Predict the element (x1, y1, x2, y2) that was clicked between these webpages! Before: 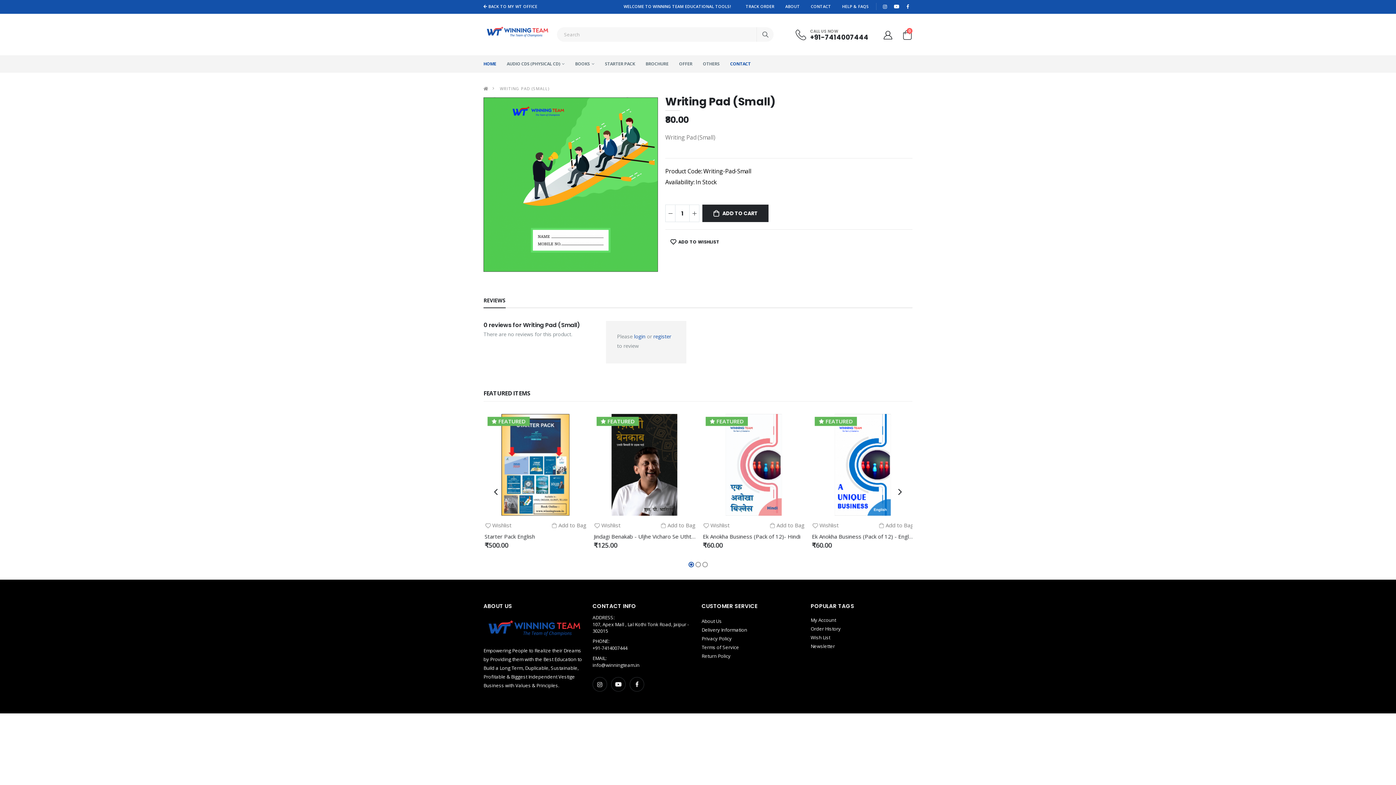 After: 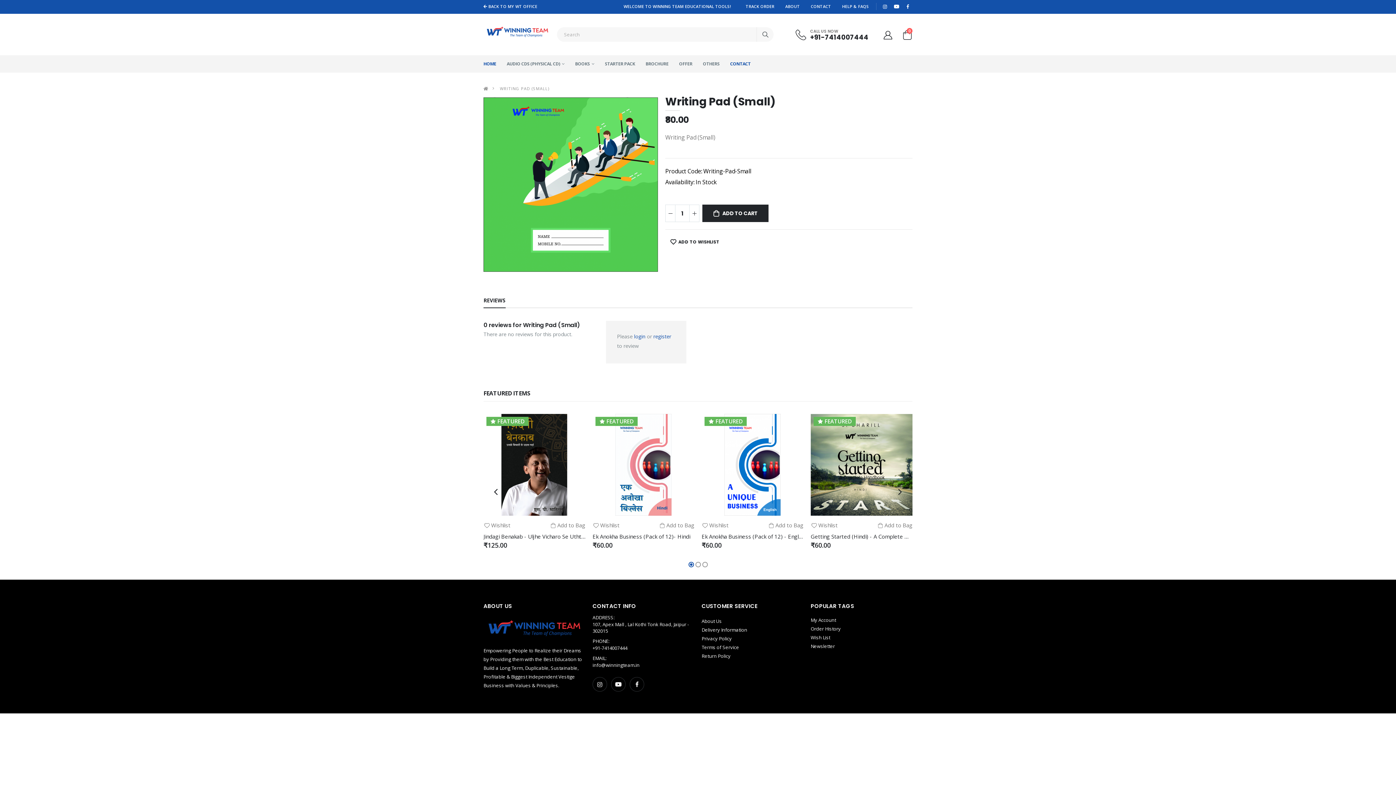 Action: bbox: (493, 484, 497, 499)